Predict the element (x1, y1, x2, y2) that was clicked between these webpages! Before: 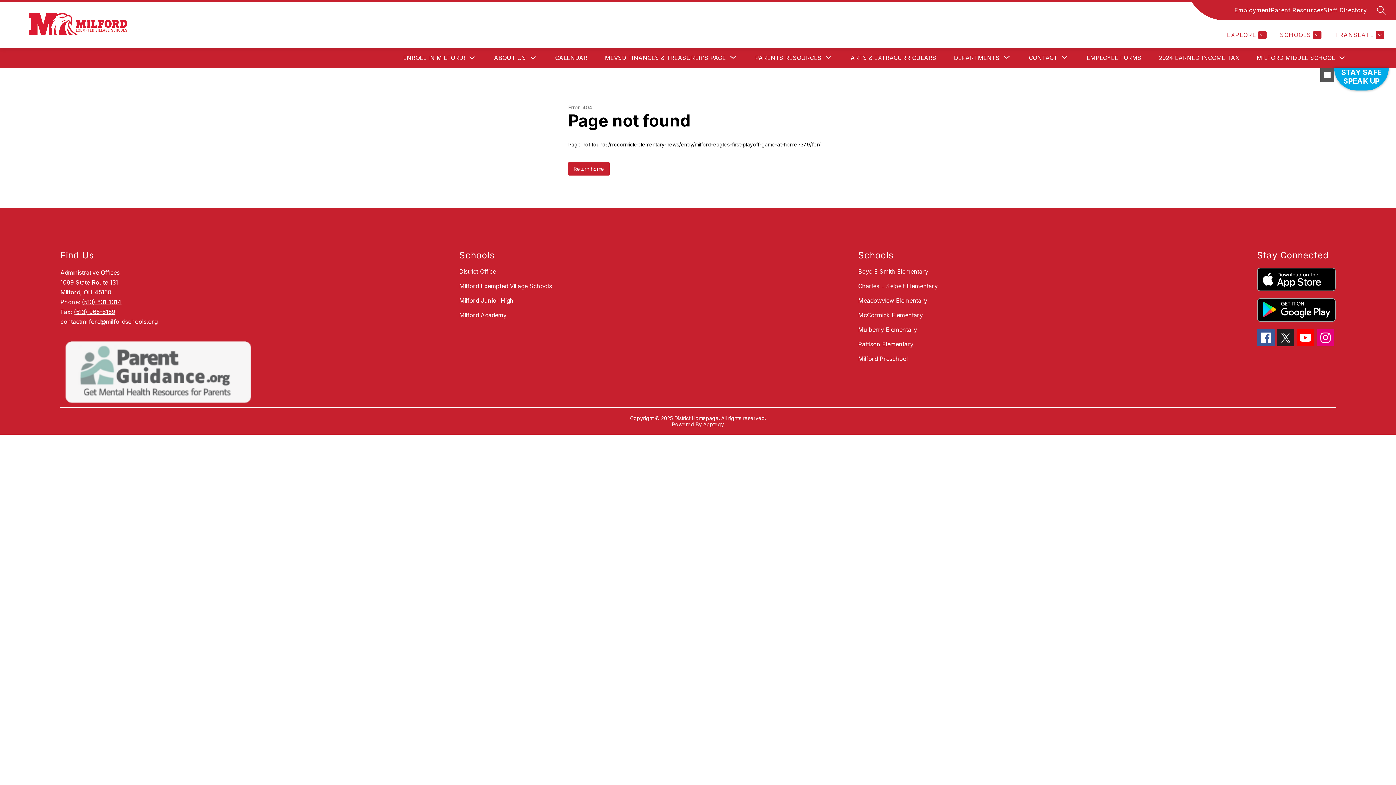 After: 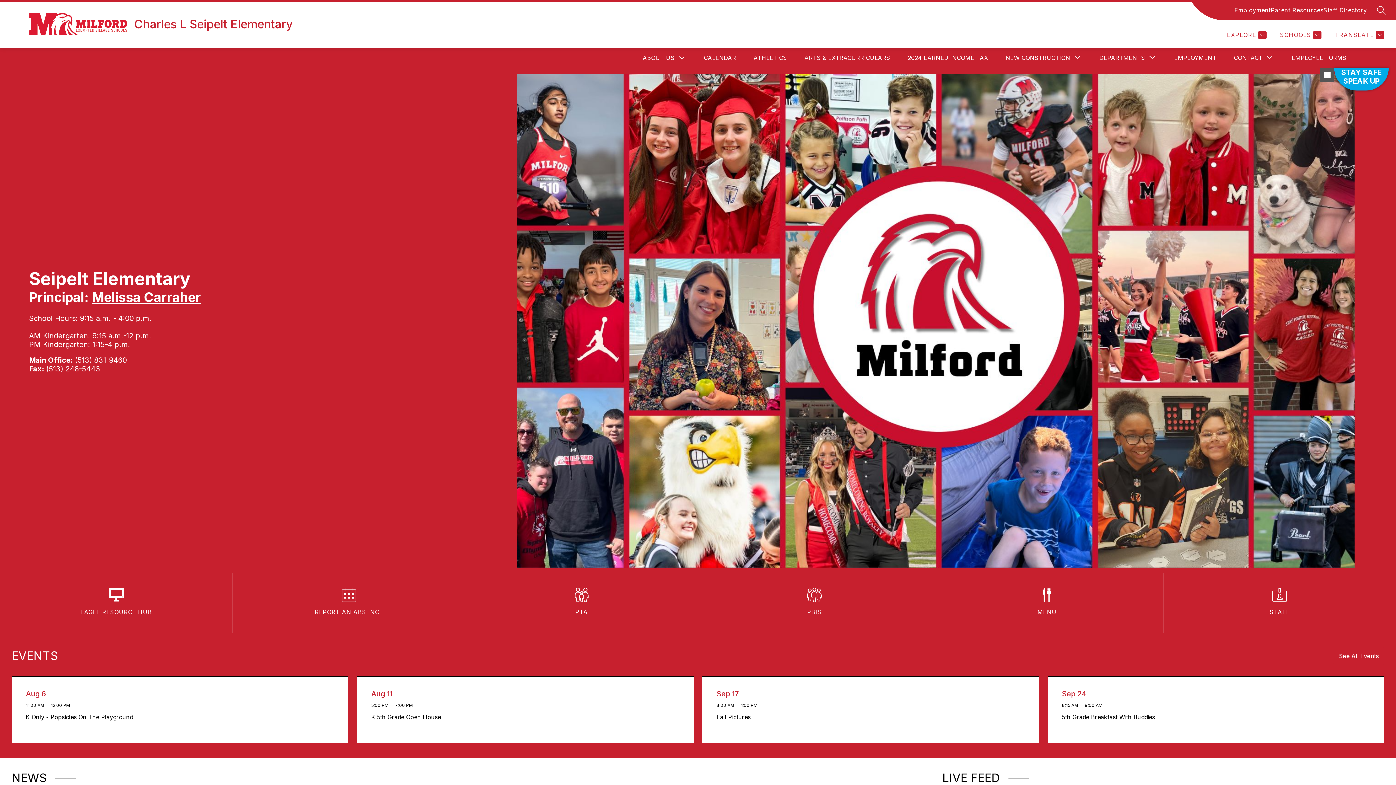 Action: bbox: (858, 282, 938, 289) label: Charles L Seipelt Elementary